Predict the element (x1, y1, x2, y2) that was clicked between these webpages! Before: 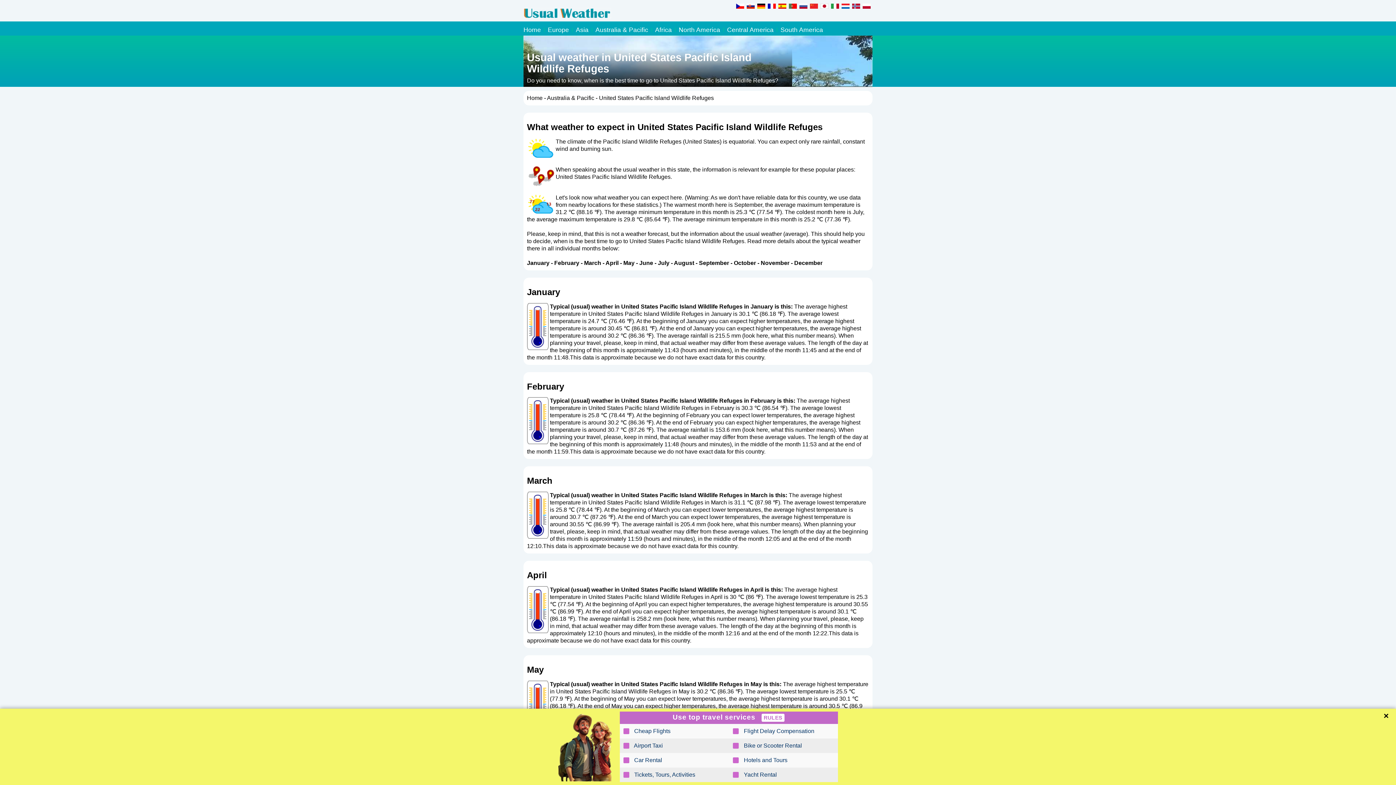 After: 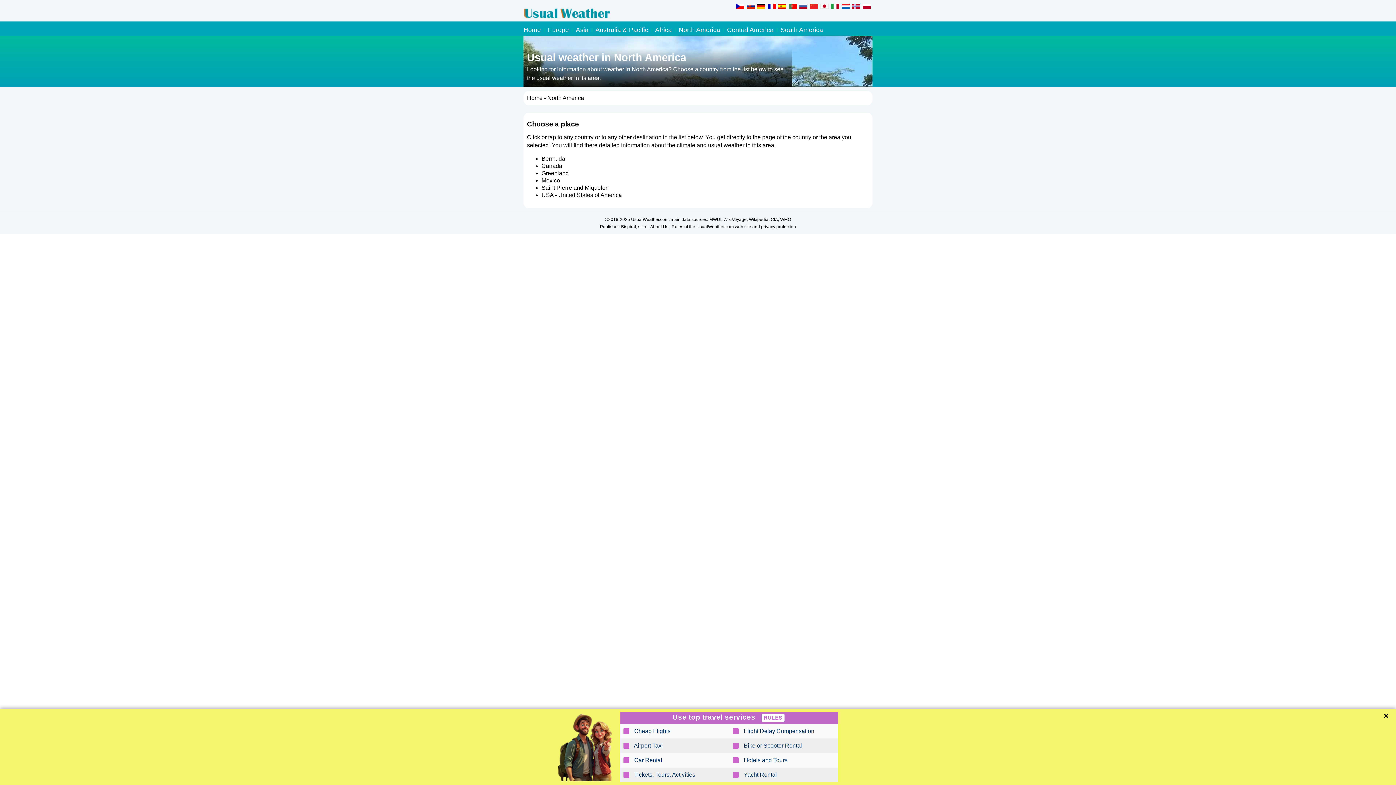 Action: bbox: (678, 26, 720, 33) label: North America